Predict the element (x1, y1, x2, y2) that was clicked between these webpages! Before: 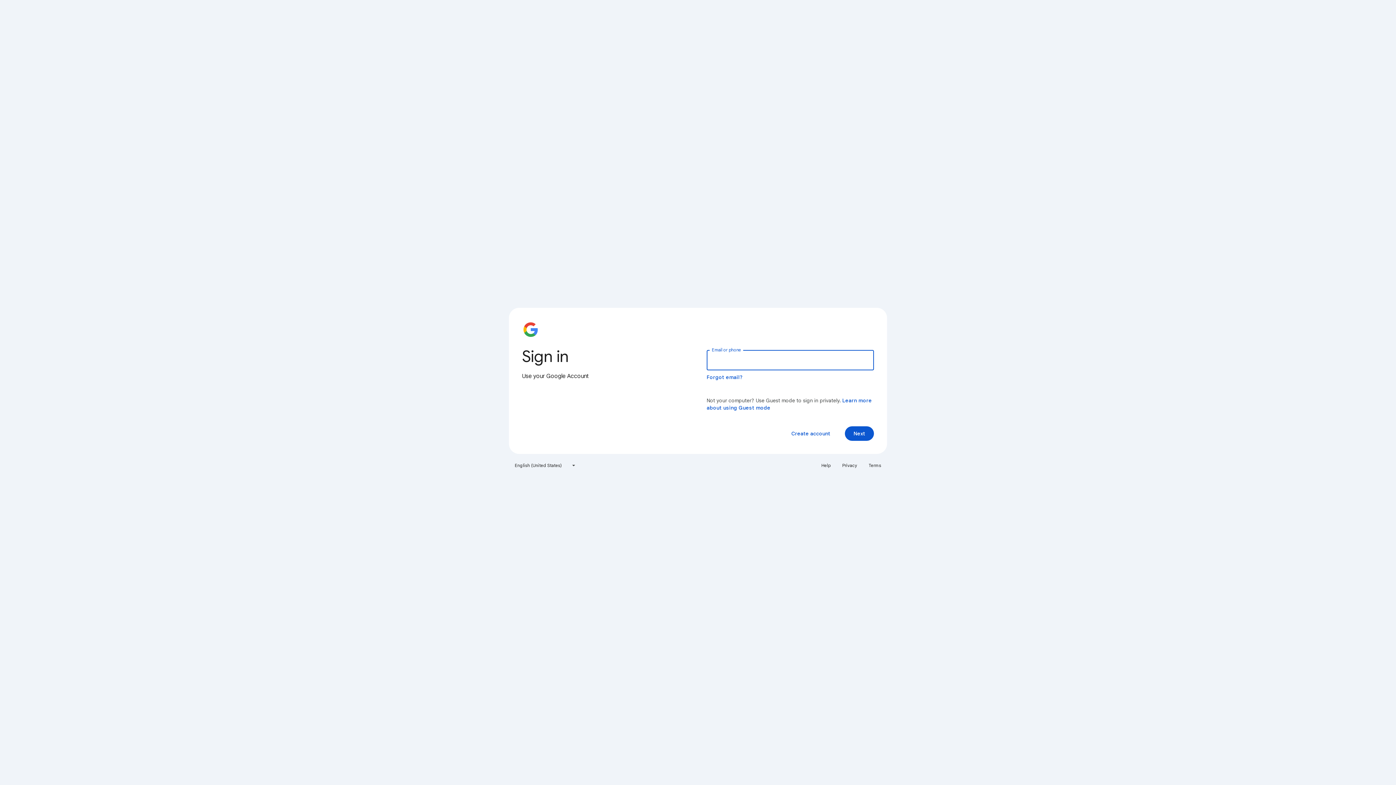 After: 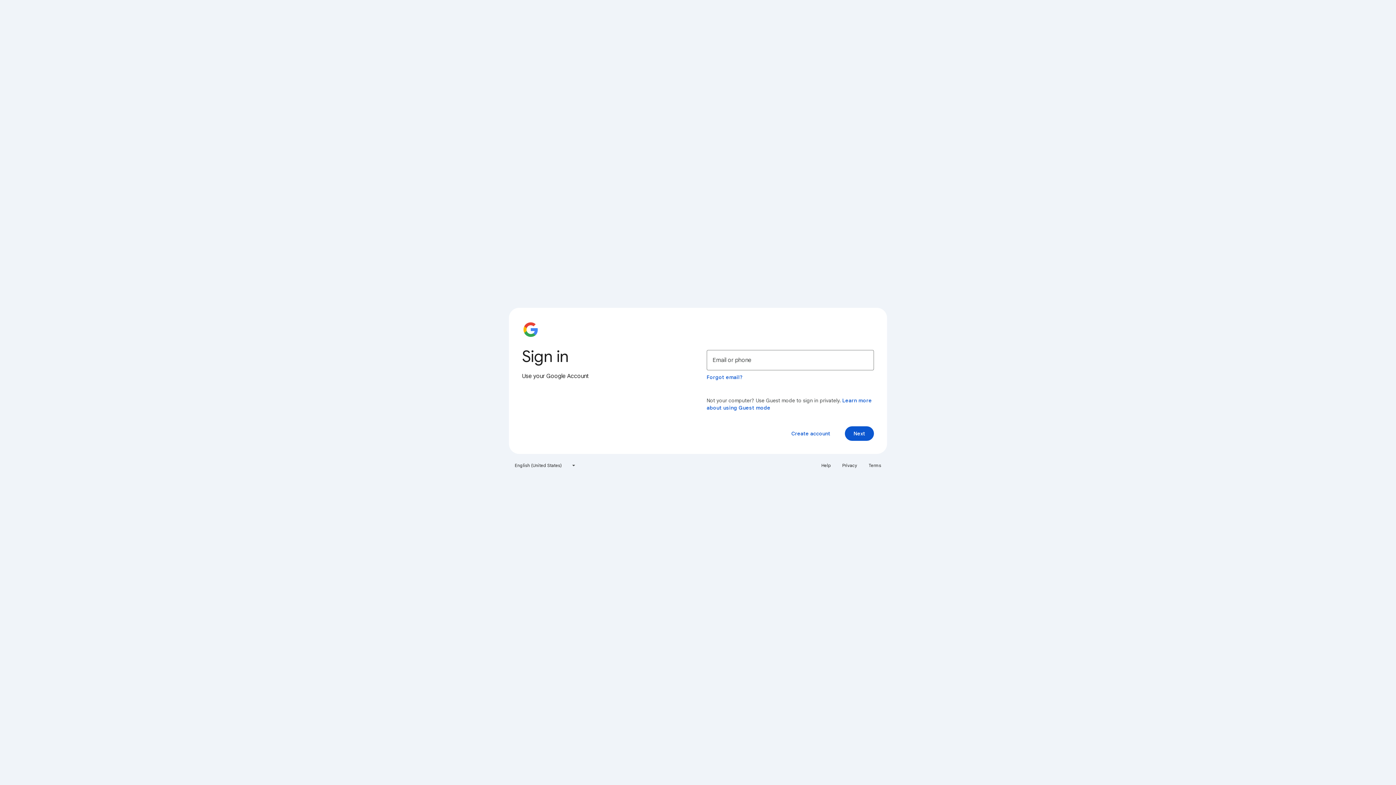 Action: label: Terms bbox: (864, 460, 885, 471)